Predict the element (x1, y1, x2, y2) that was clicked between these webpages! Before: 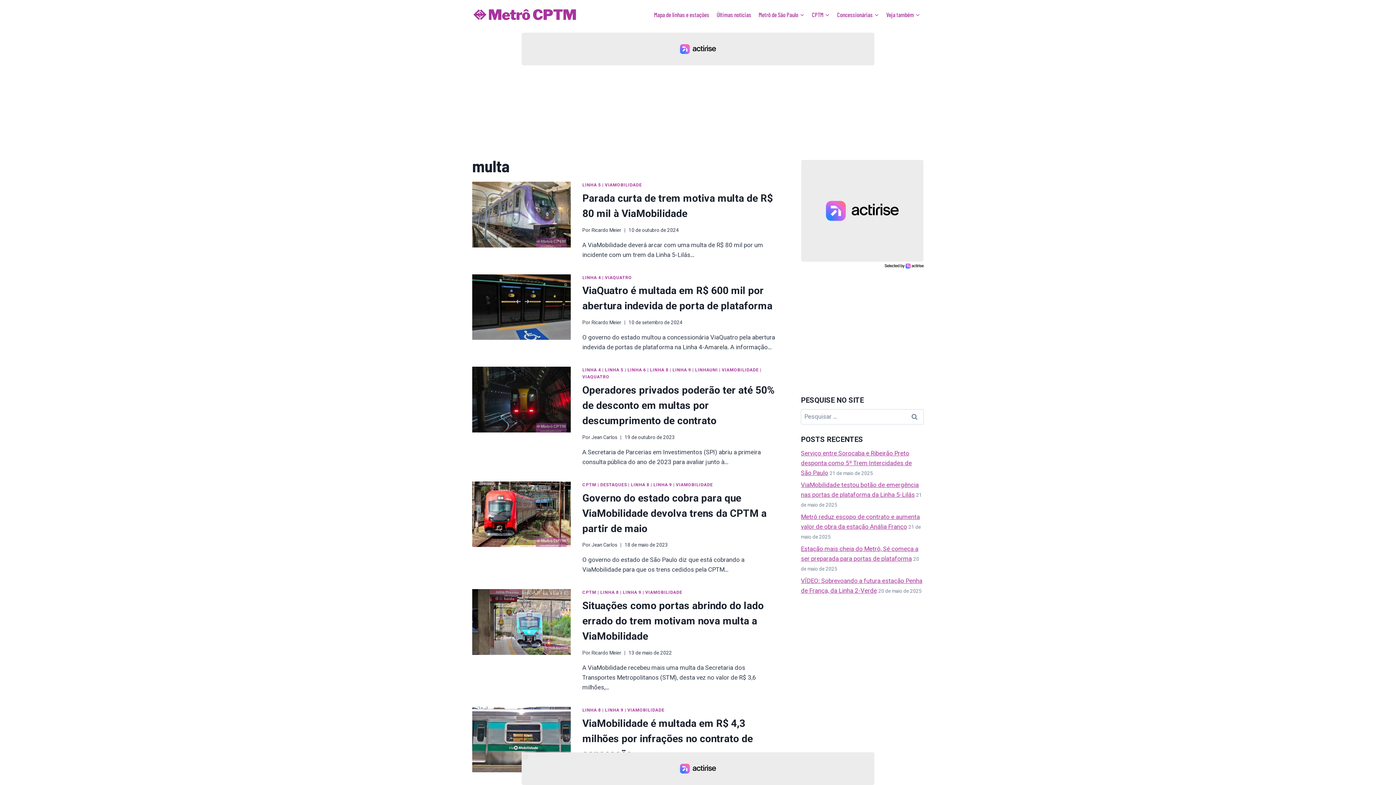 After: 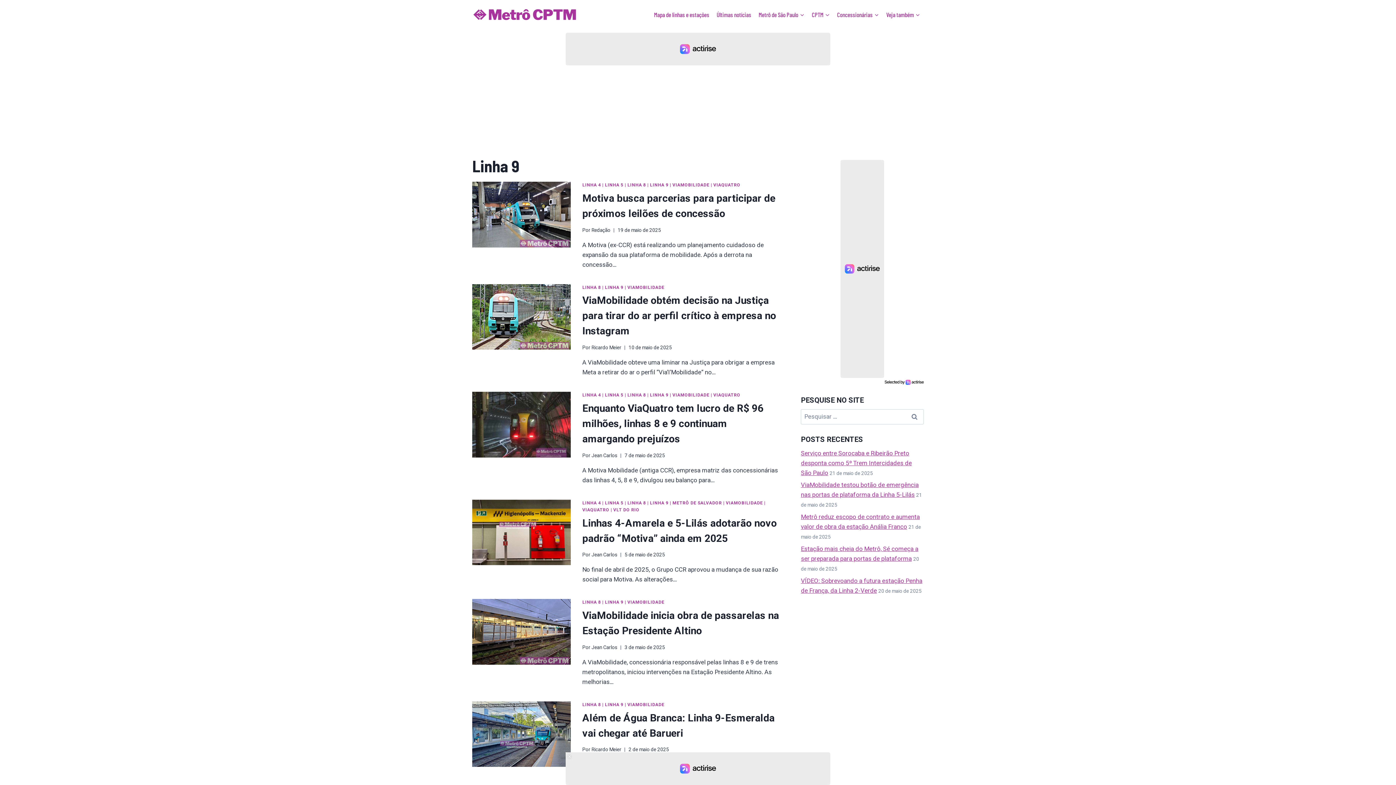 Action: bbox: (653, 482, 672, 487) label: LINHA 9